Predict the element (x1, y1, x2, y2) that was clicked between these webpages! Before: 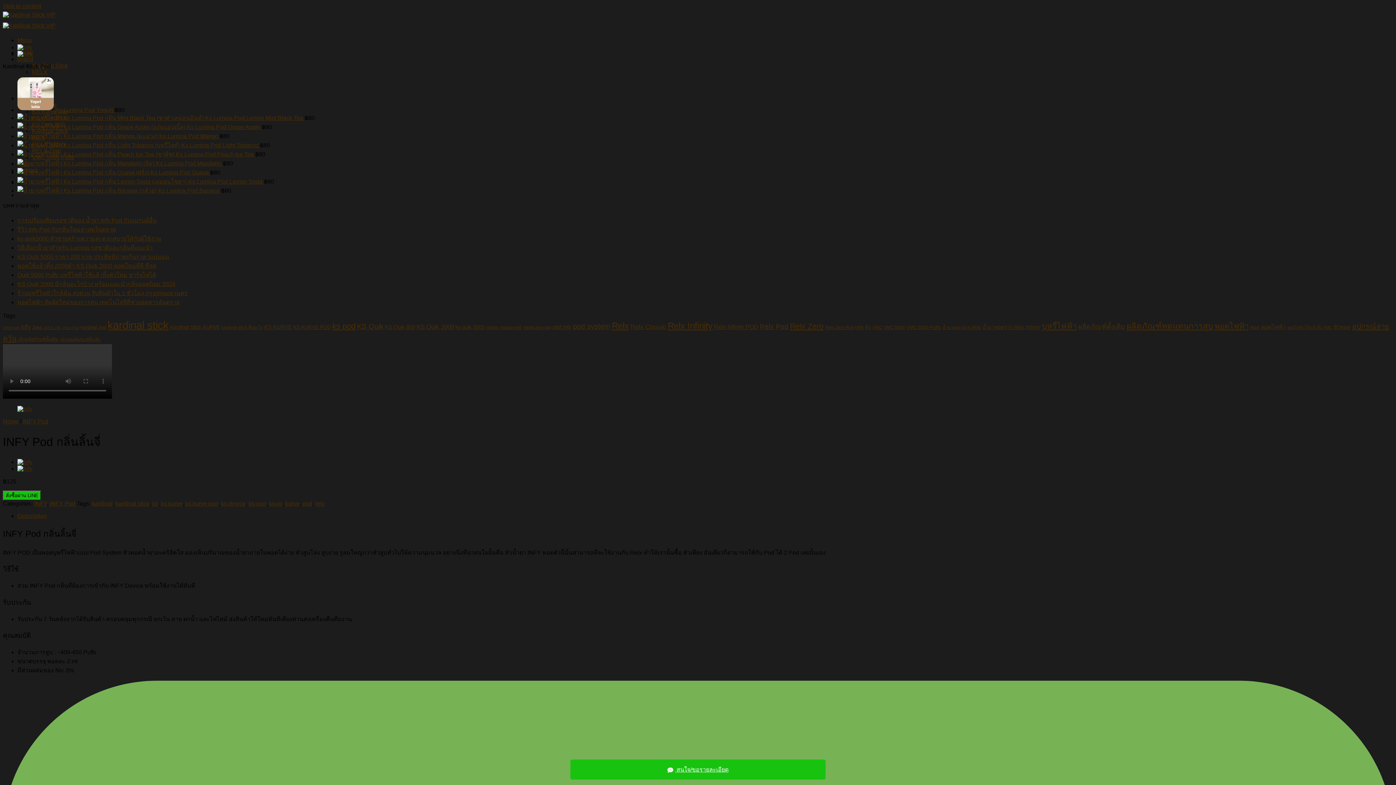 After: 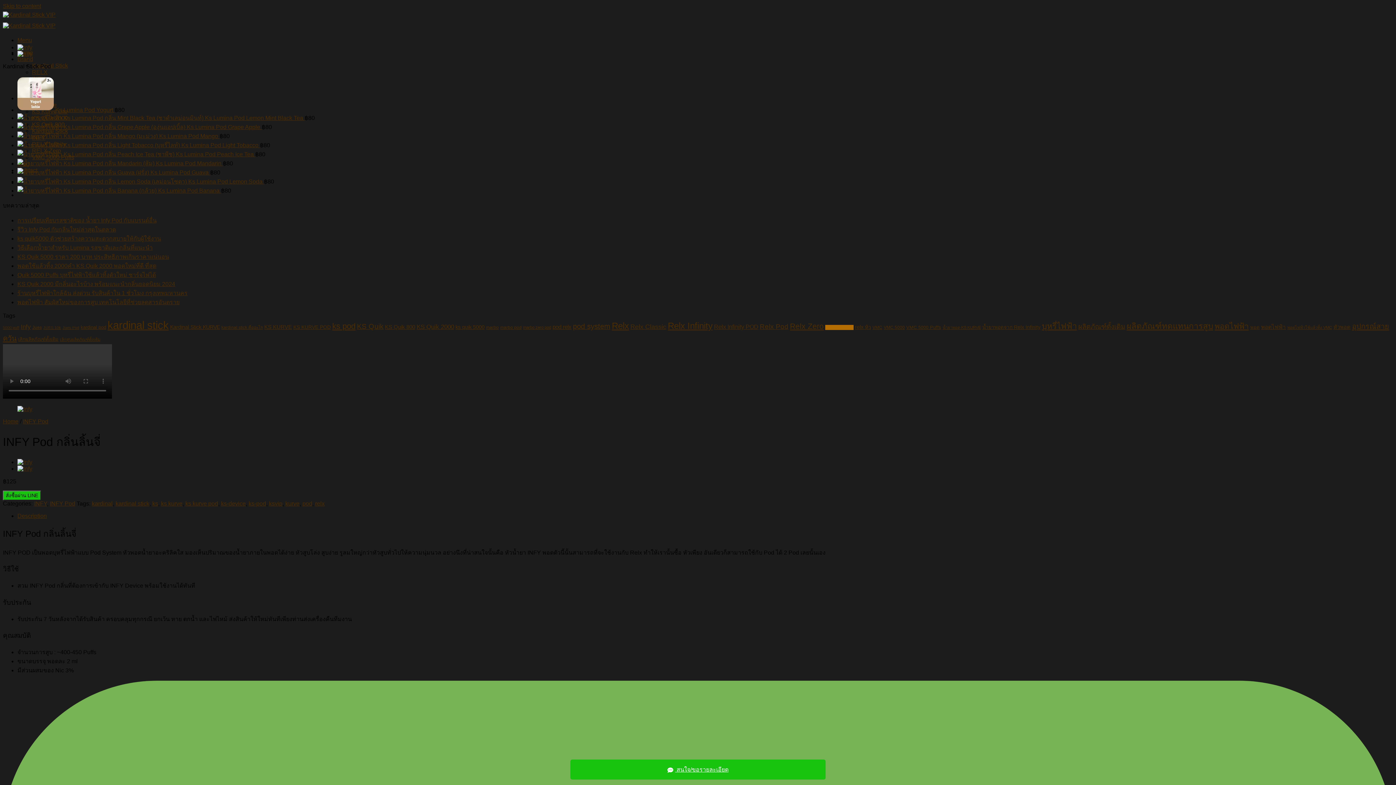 Action: bbox: (825, 325, 853, 330) label: Relx Zero Pod (12 items)